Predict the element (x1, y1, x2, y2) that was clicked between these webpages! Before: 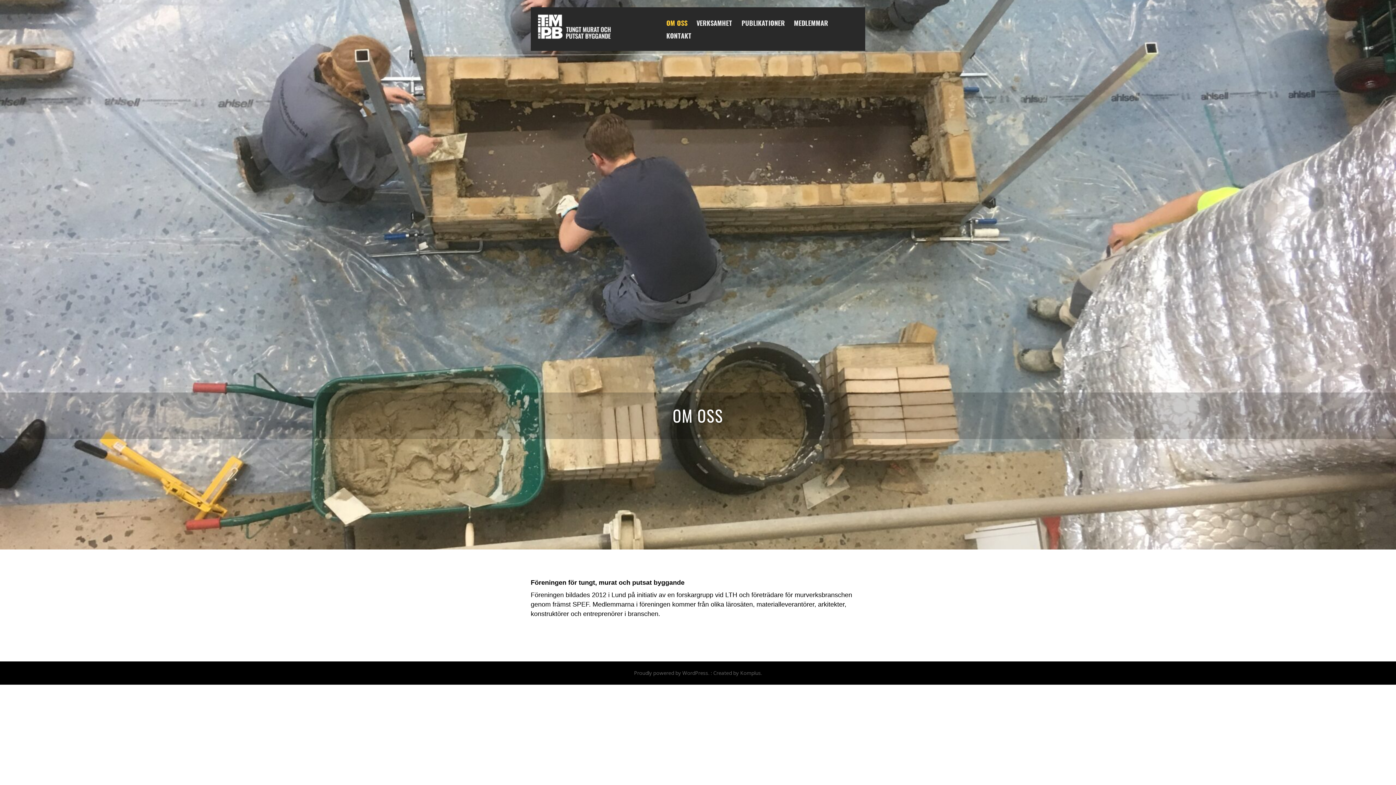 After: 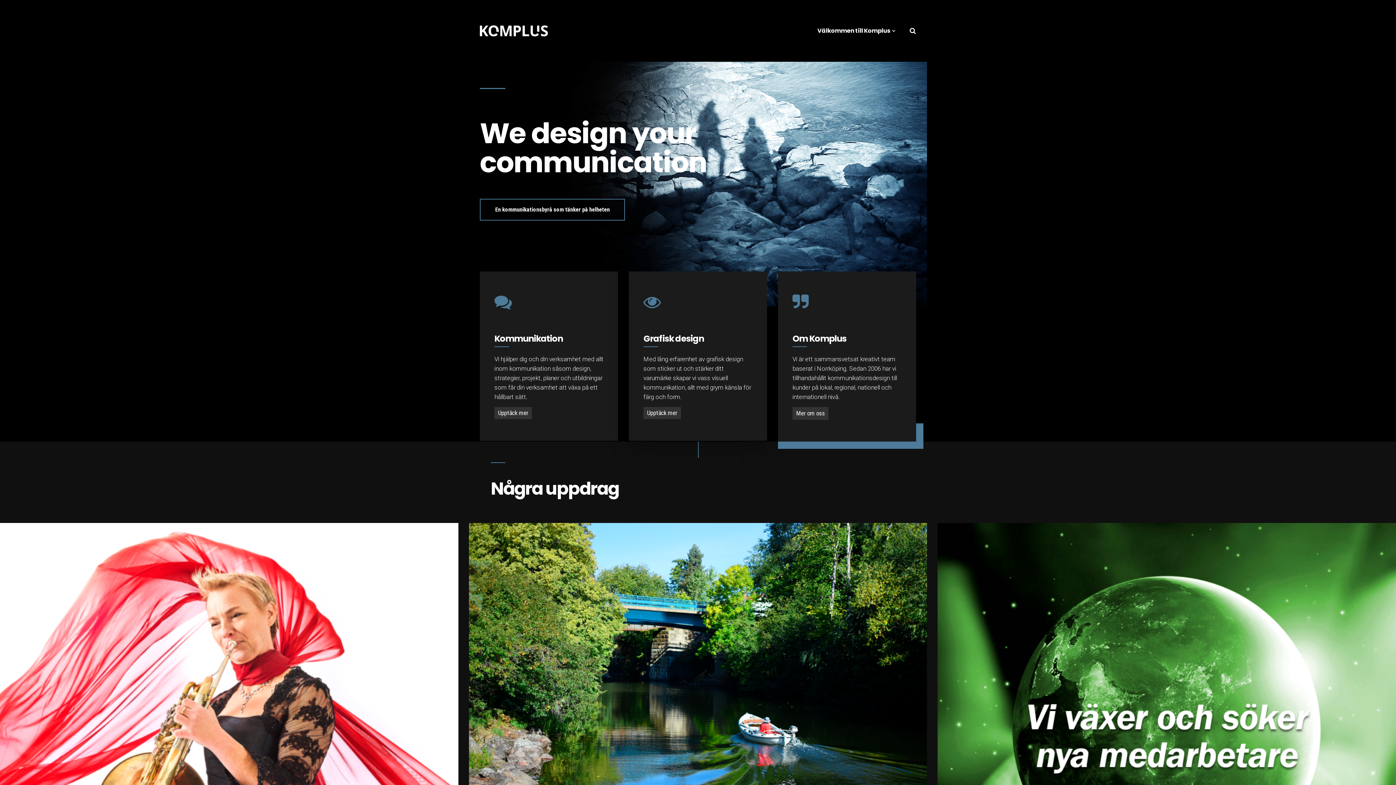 Action: bbox: (740, 669, 761, 676) label: Komplus